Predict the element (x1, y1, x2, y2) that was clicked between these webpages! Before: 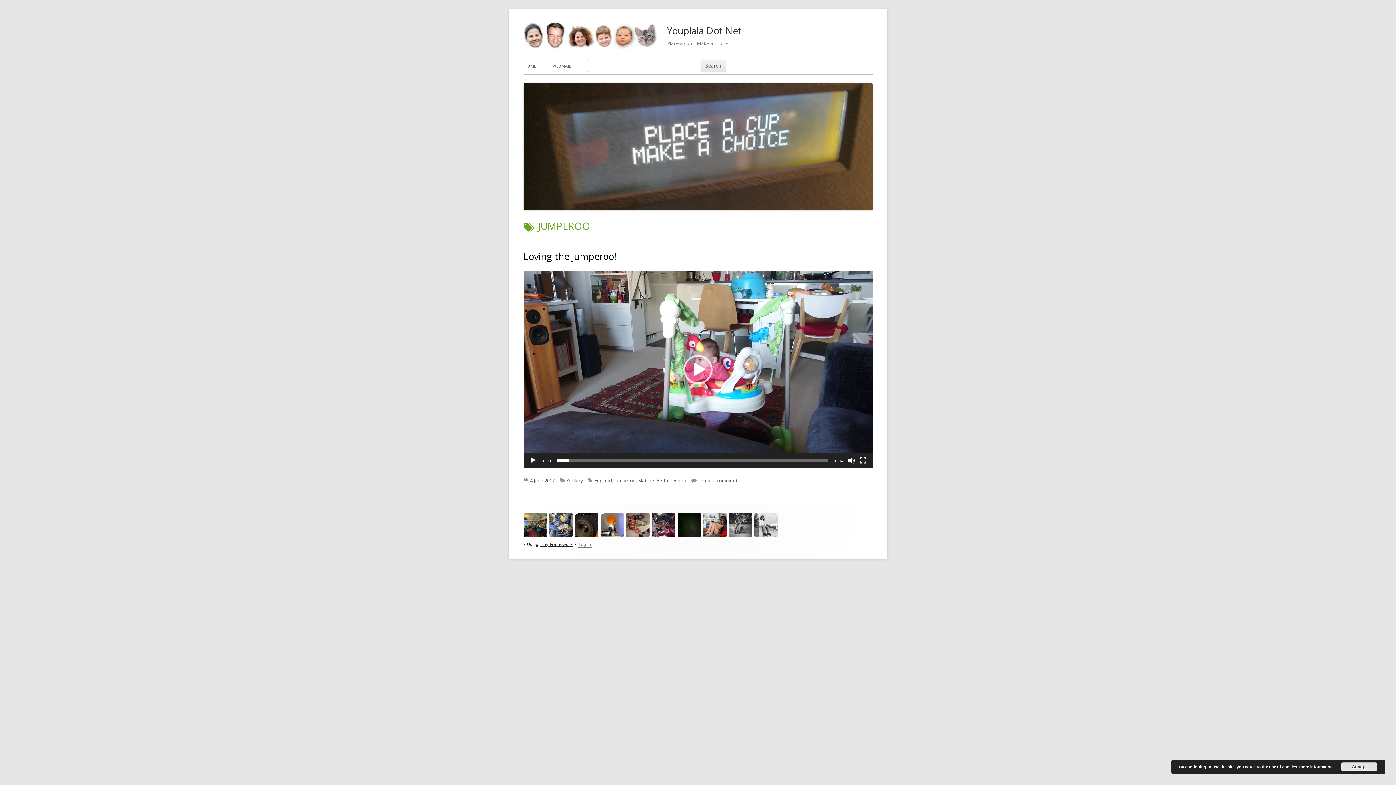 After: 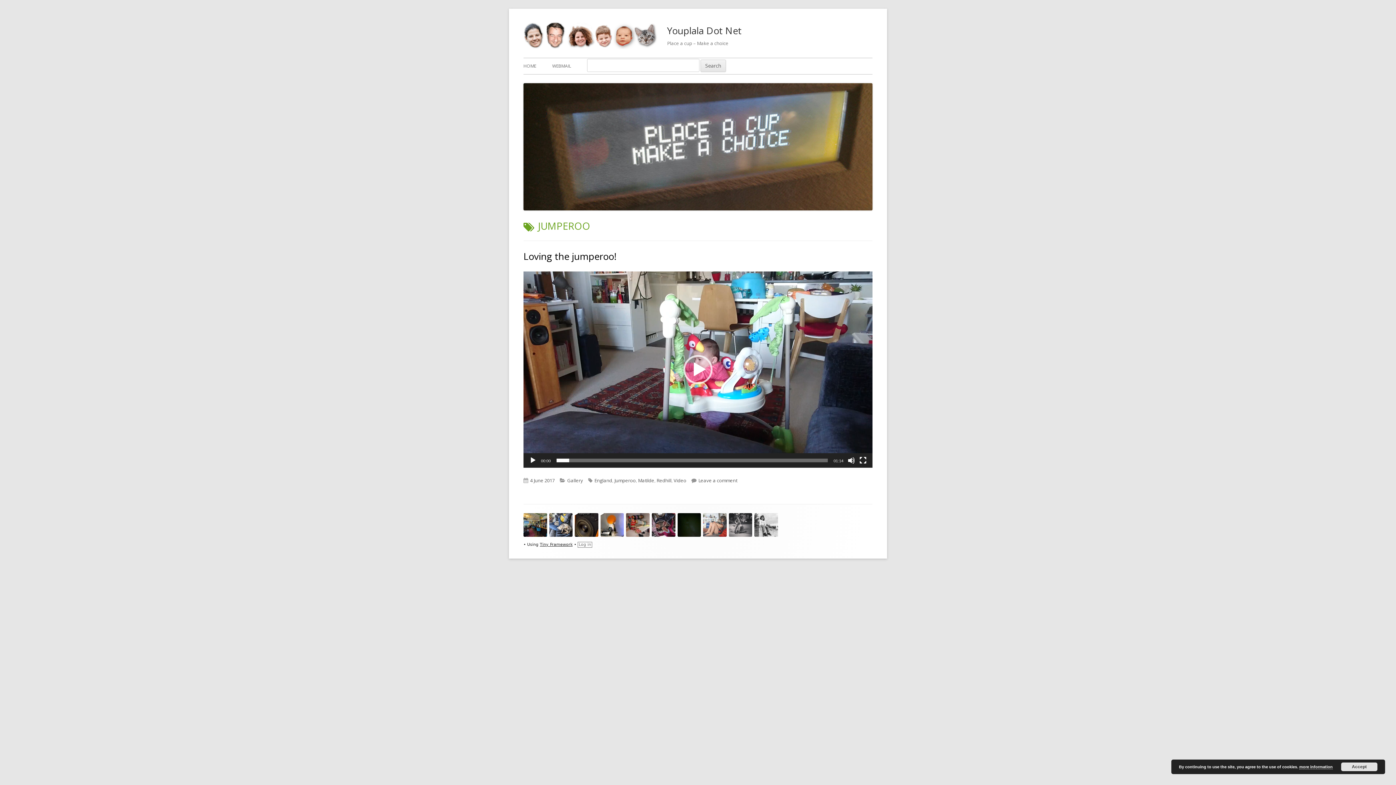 Action: bbox: (703, 513, 726, 536) label: #mewl20170103 #catsofinstagram #bengalsofinstagram